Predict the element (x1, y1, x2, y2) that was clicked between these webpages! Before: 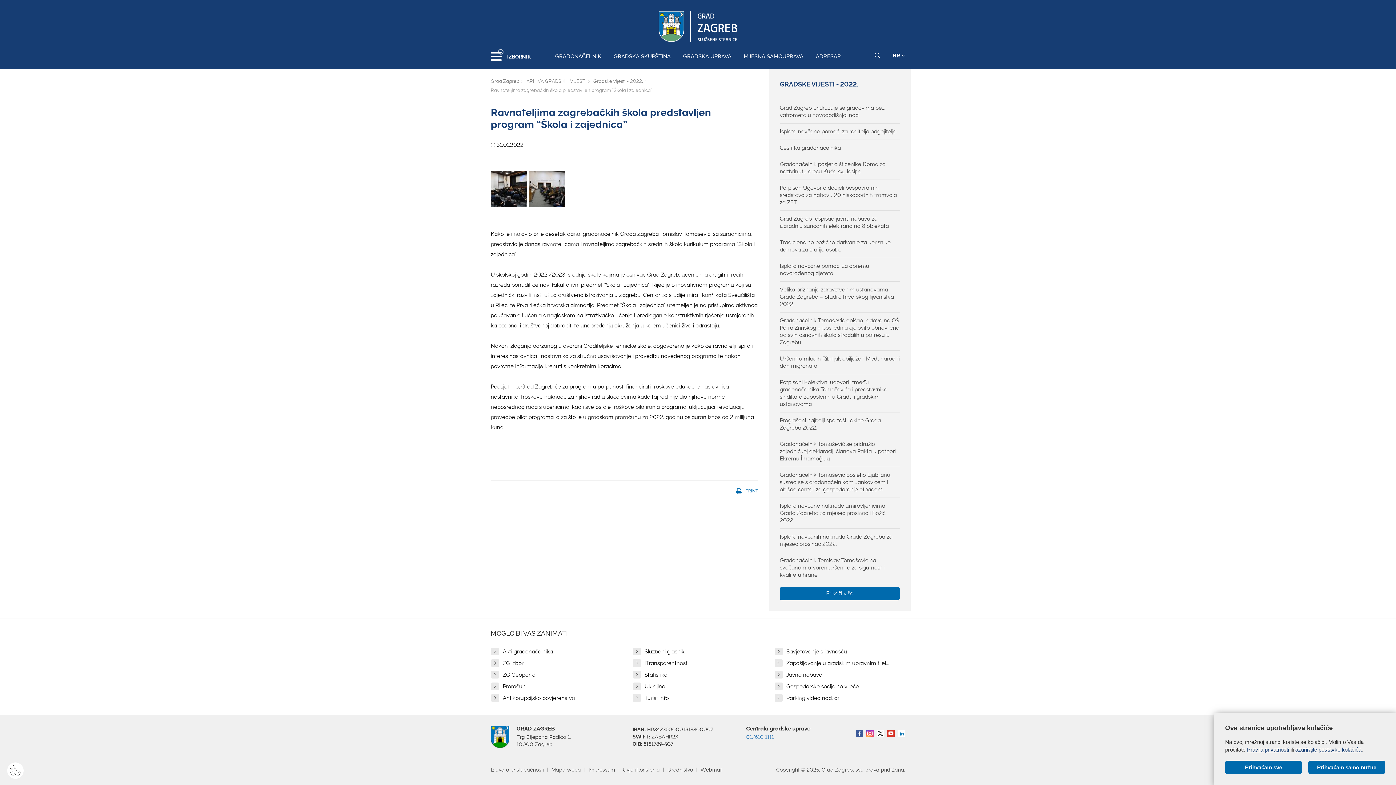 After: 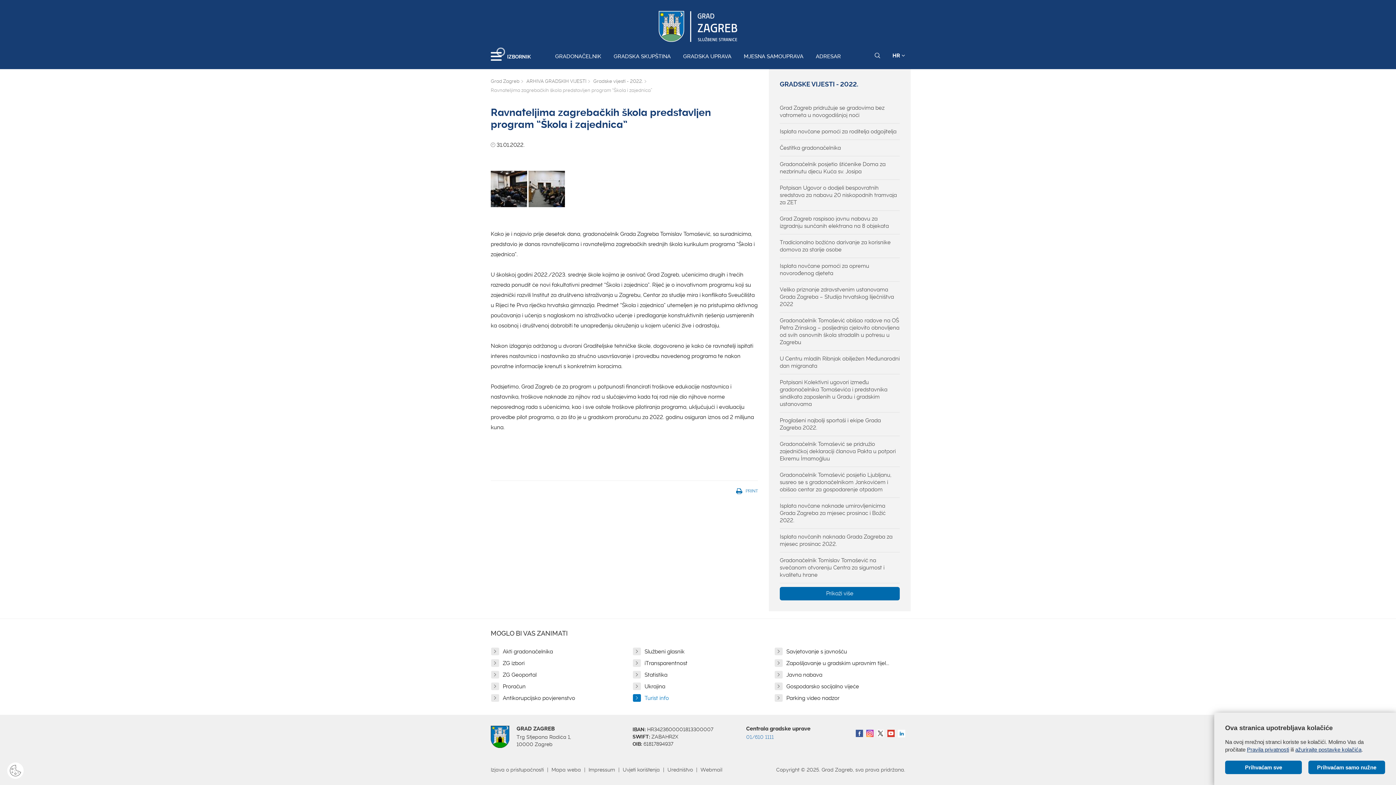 Action: bbox: (644, 695, 669, 701) label: Turist info